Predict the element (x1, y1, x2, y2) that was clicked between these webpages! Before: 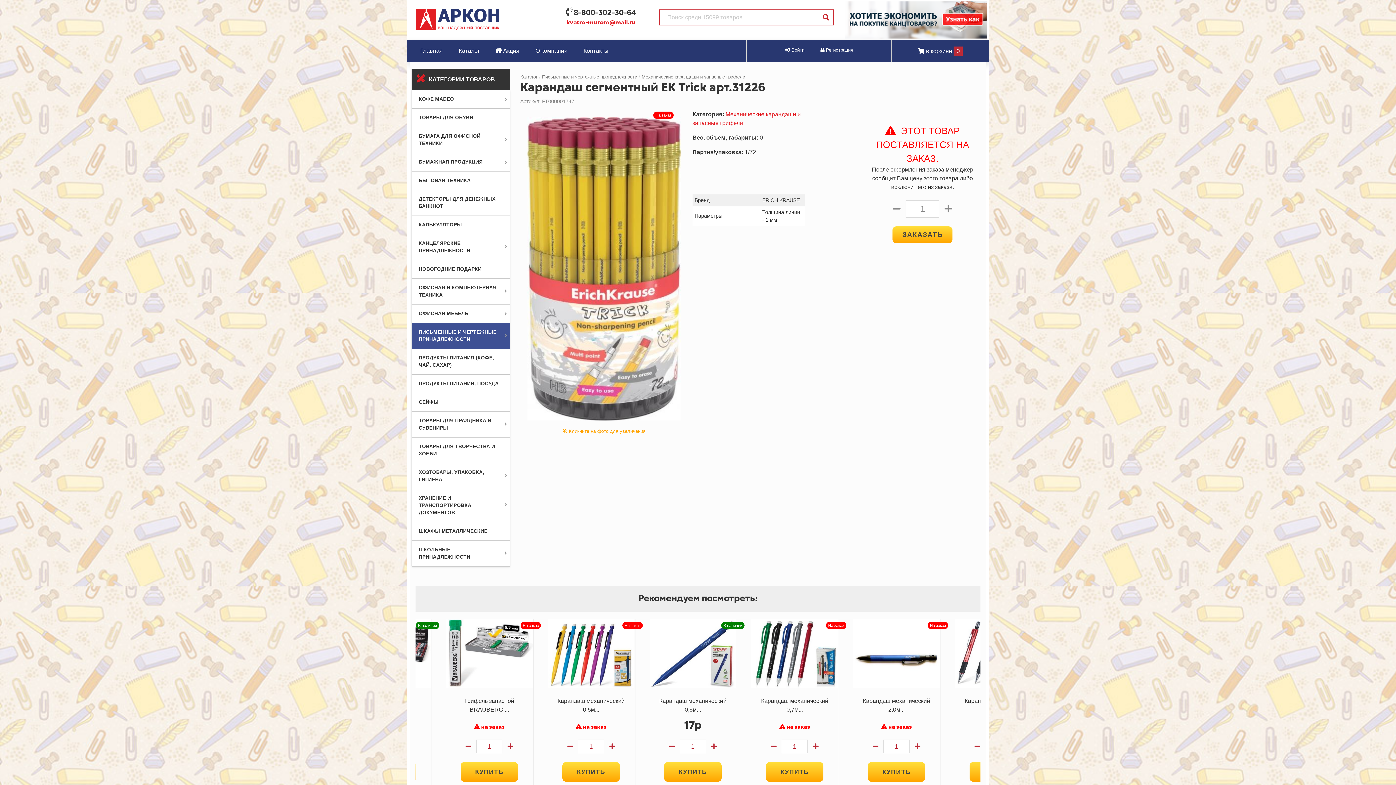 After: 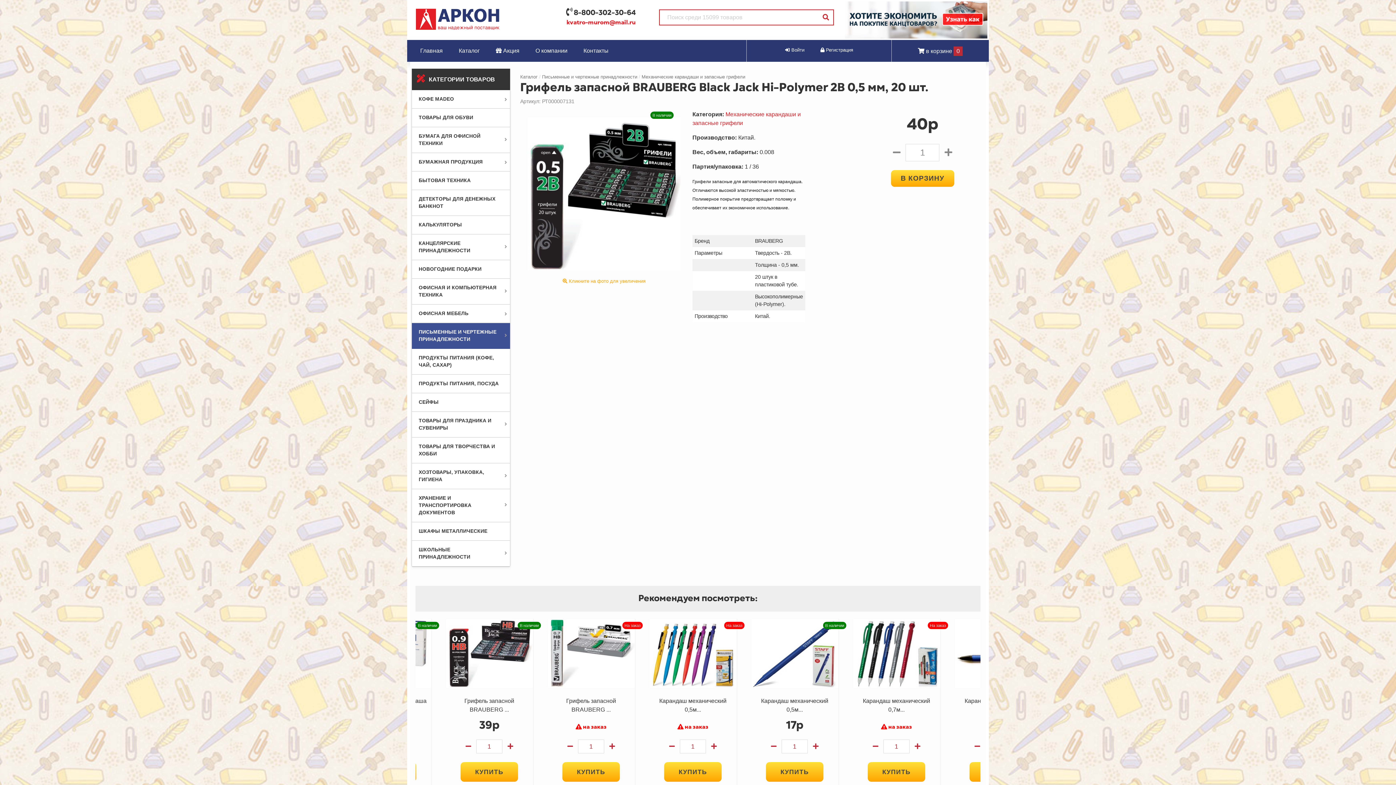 Action: bbox: (750, 619, 838, 688) label: 
